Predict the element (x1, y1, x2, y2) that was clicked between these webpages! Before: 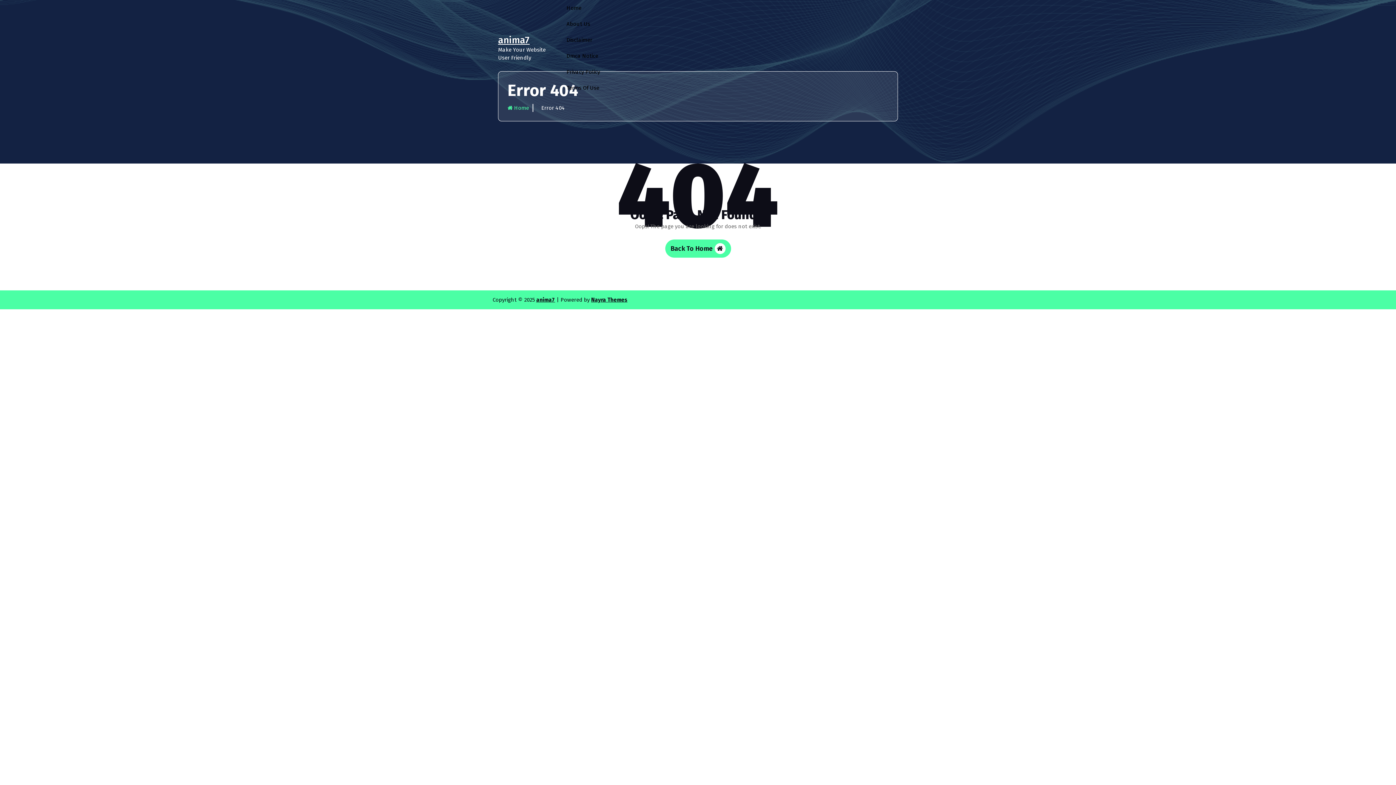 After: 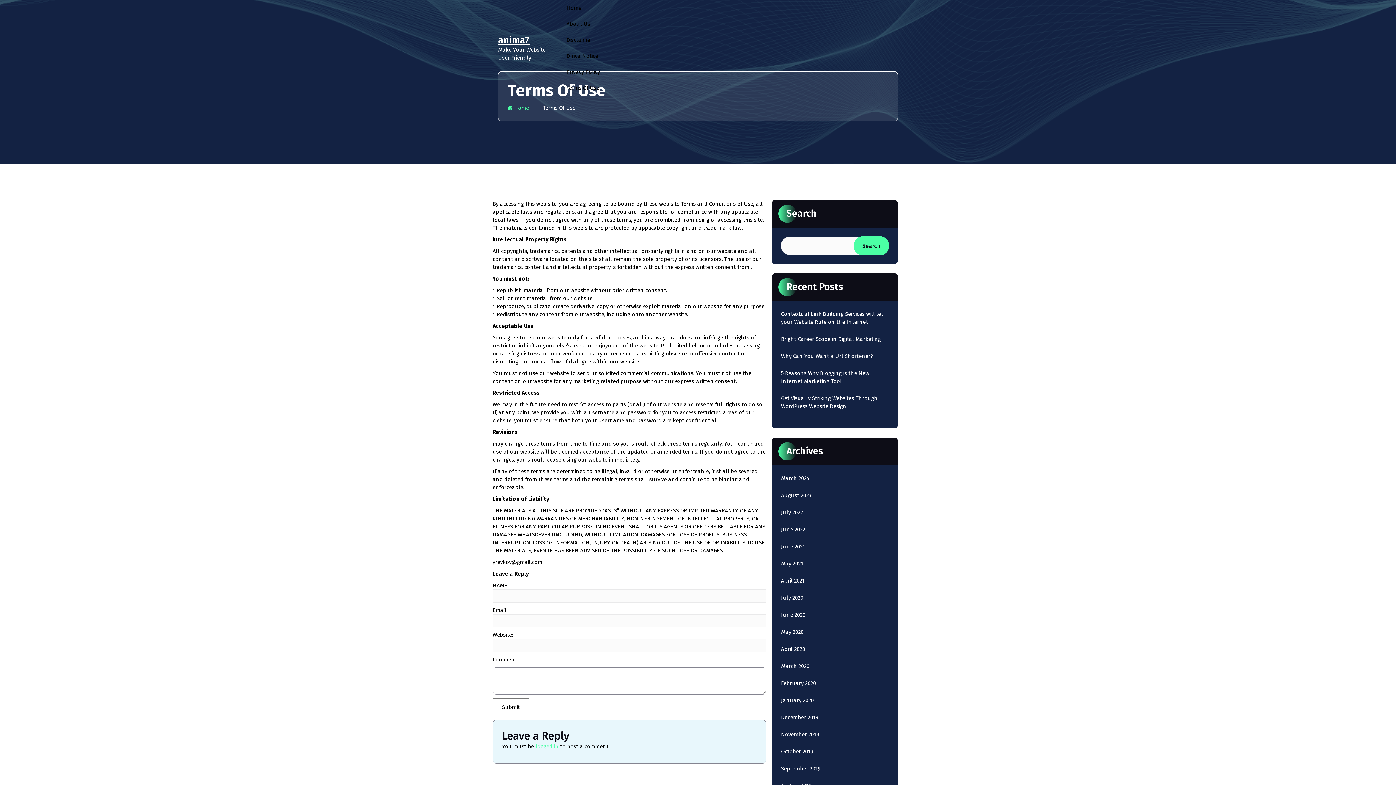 Action: label: Terms Of Use bbox: (566, 80, 600, 96)